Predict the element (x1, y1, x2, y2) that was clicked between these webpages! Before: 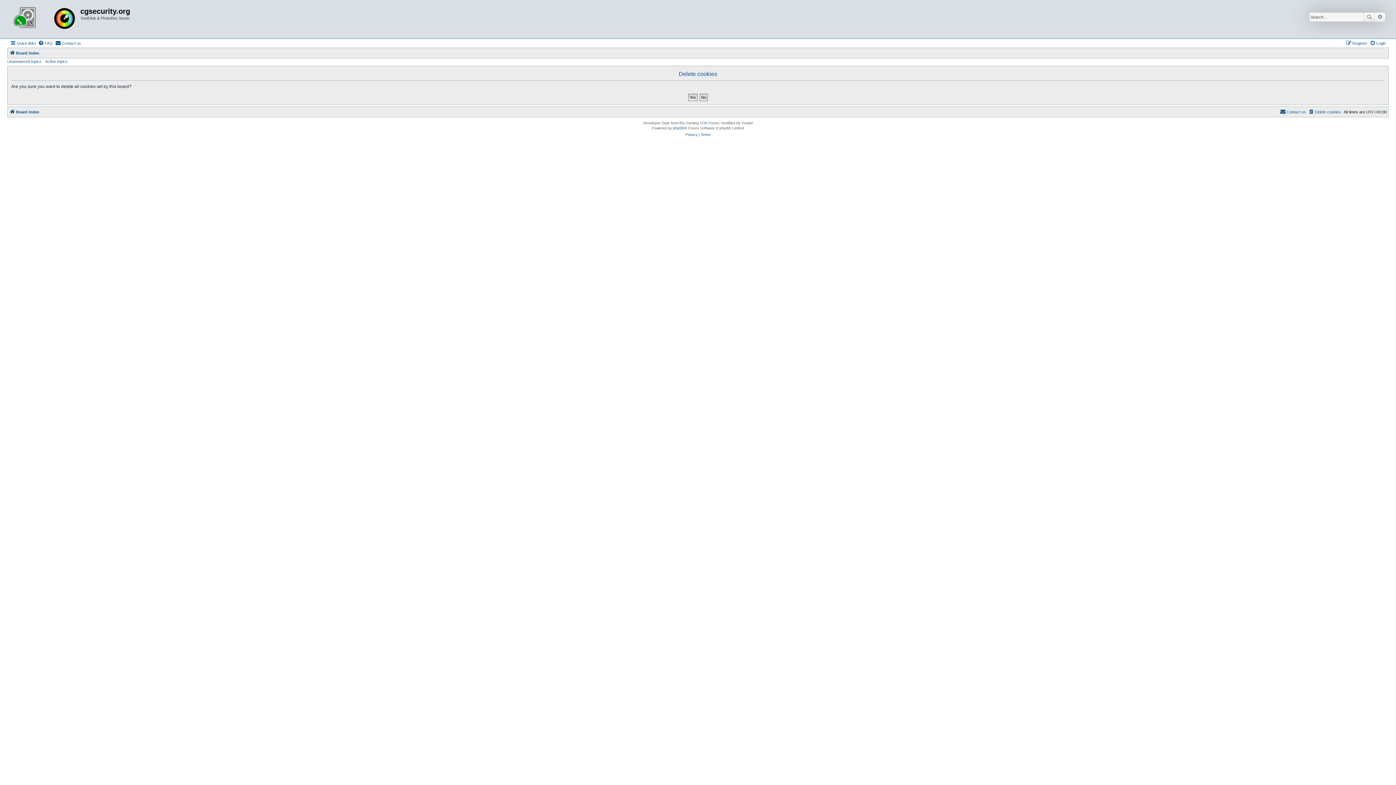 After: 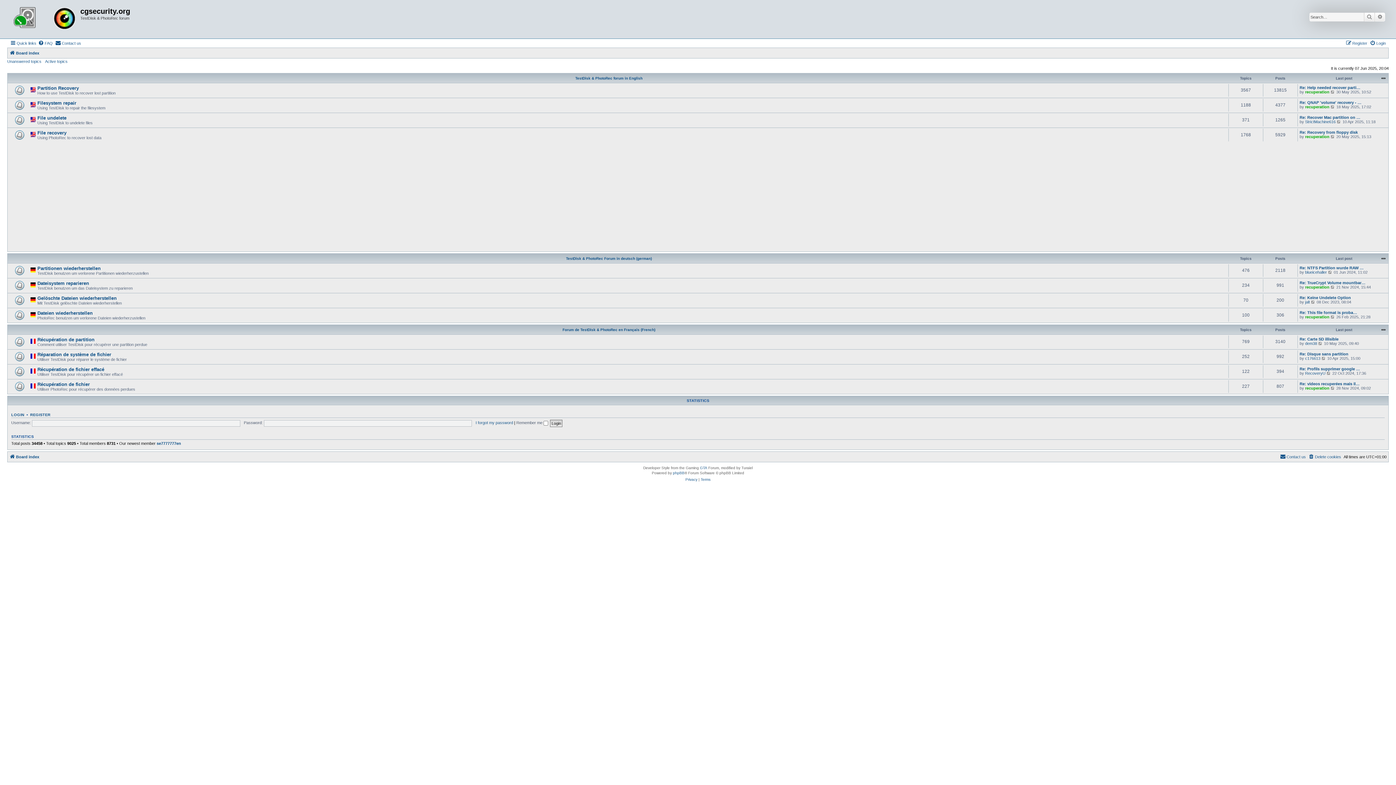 Action: bbox: (9, 1, 80, 36)